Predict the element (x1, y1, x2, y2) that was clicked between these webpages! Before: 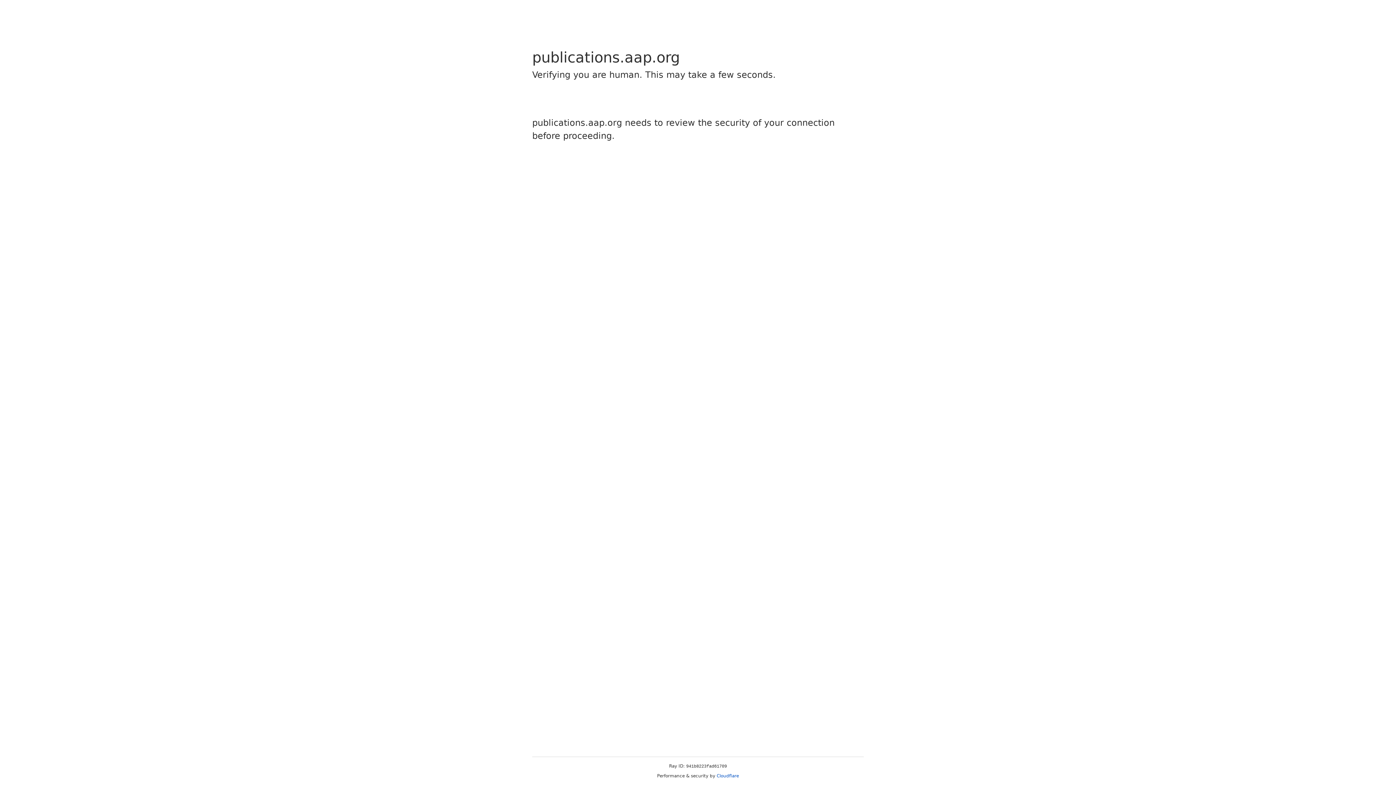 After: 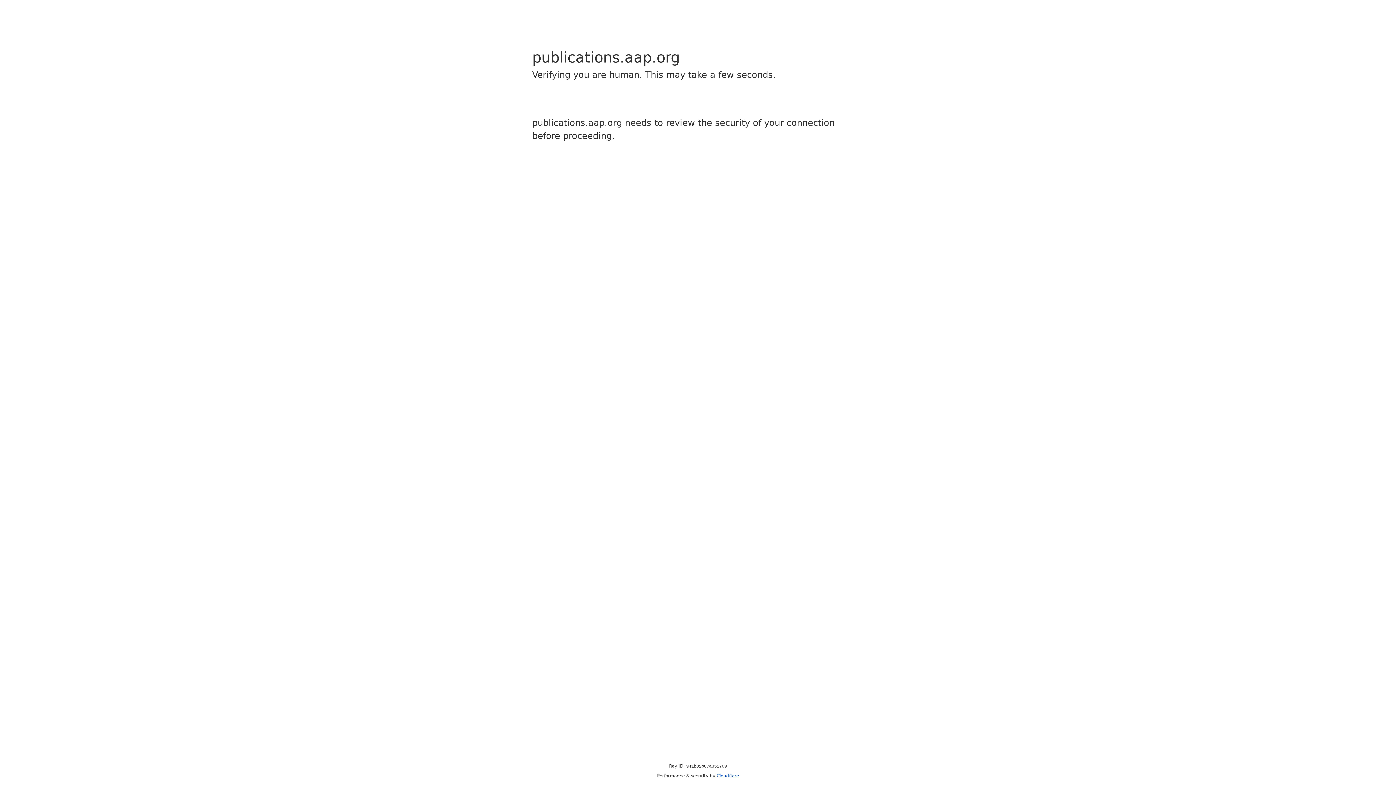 Action: bbox: (716, 773, 739, 778) label: Cloudflare